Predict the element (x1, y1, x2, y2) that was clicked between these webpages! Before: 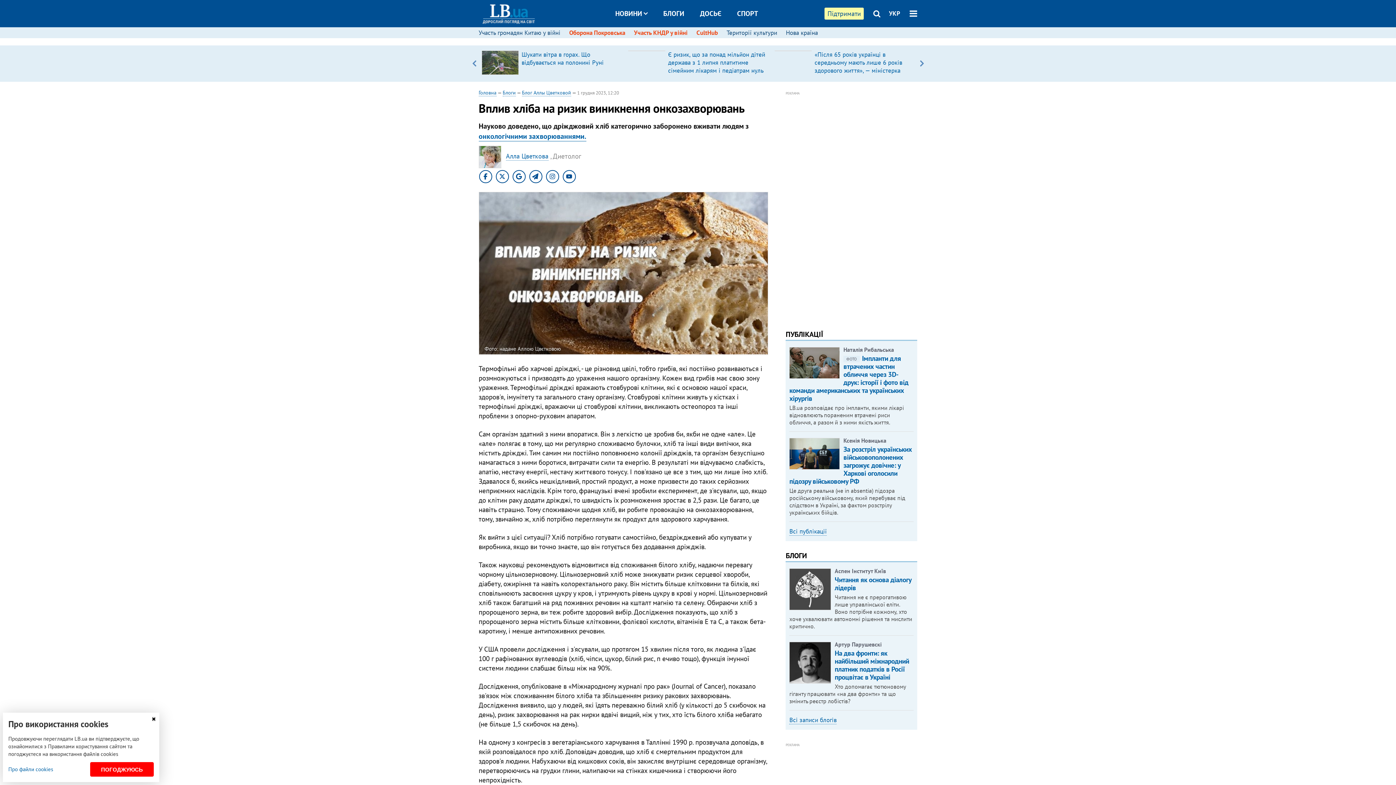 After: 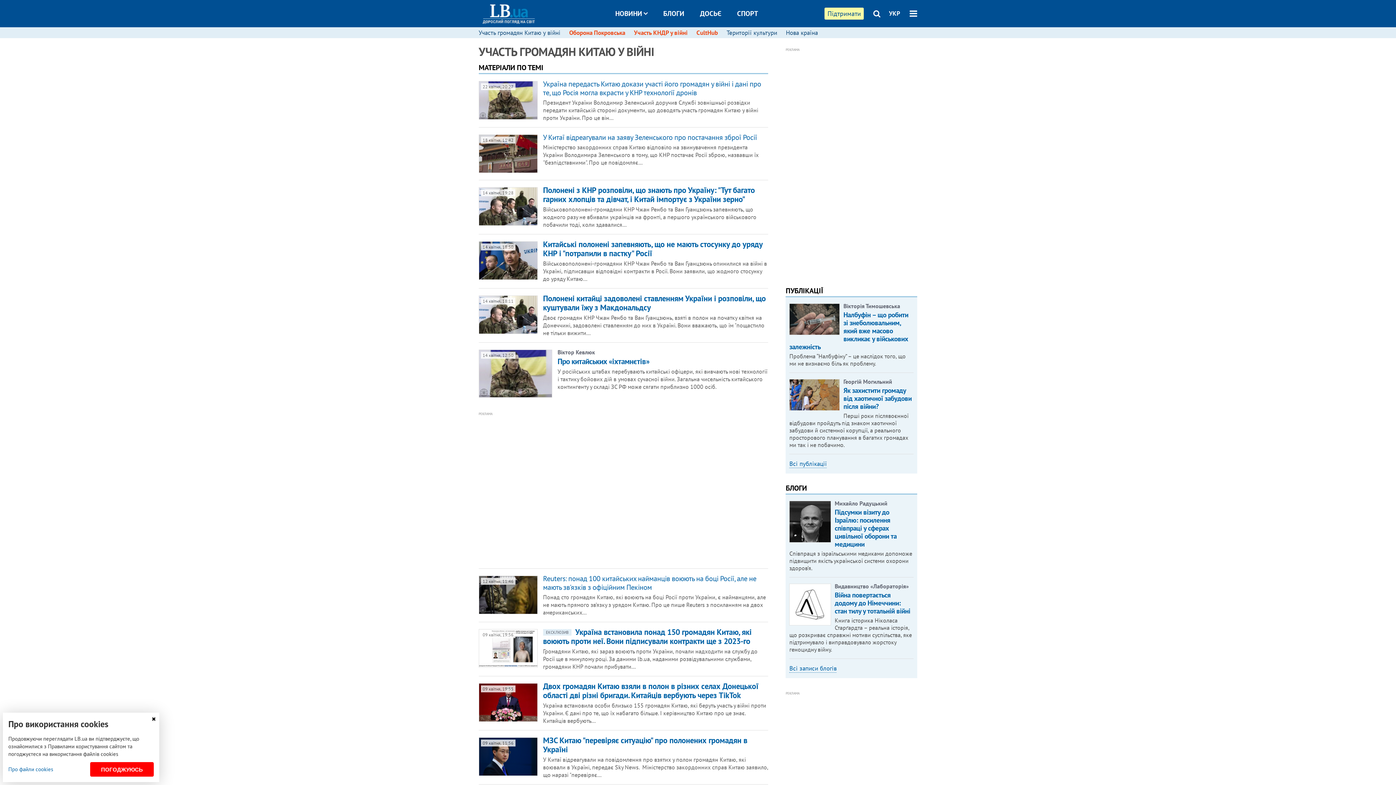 Action: bbox: (478, 28, 560, 36) label: Участь громадян Китаю у війні